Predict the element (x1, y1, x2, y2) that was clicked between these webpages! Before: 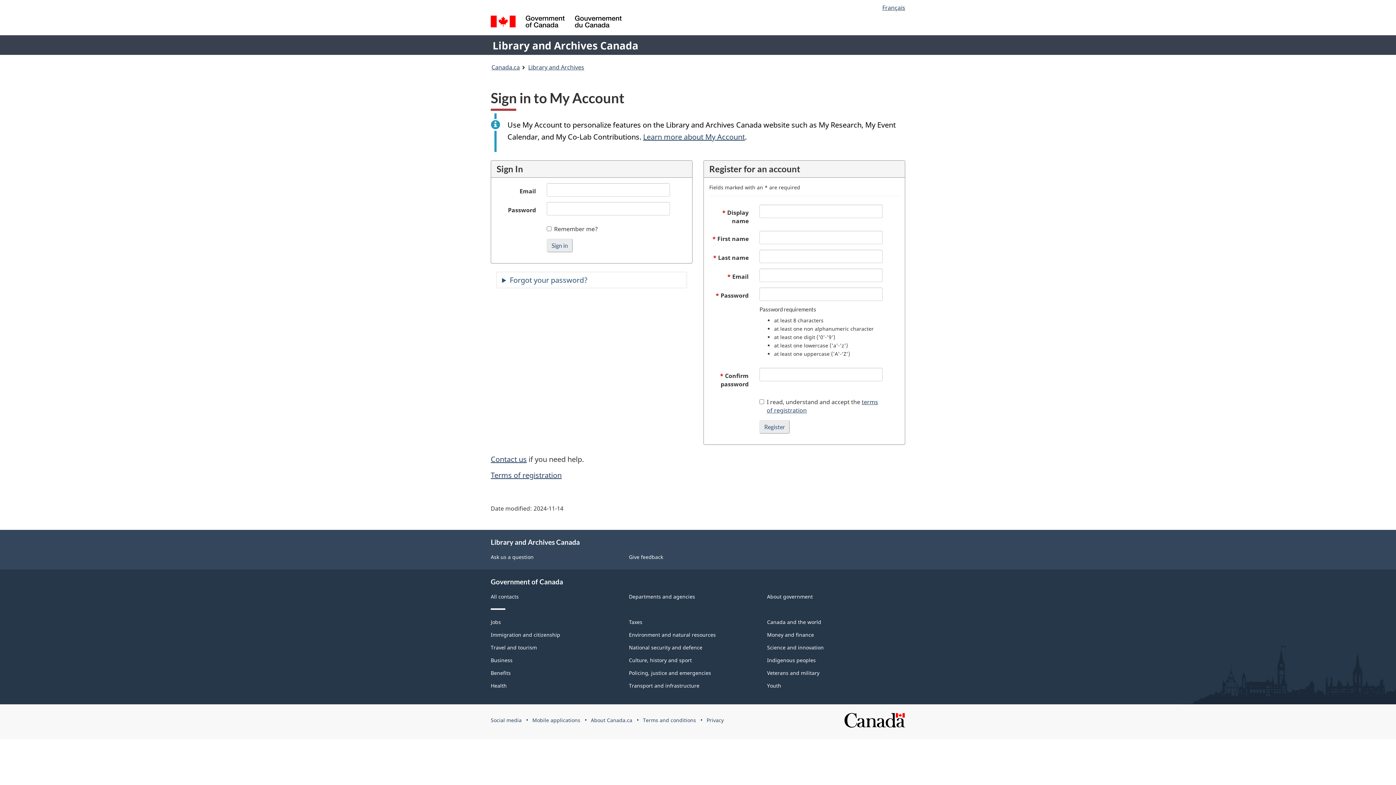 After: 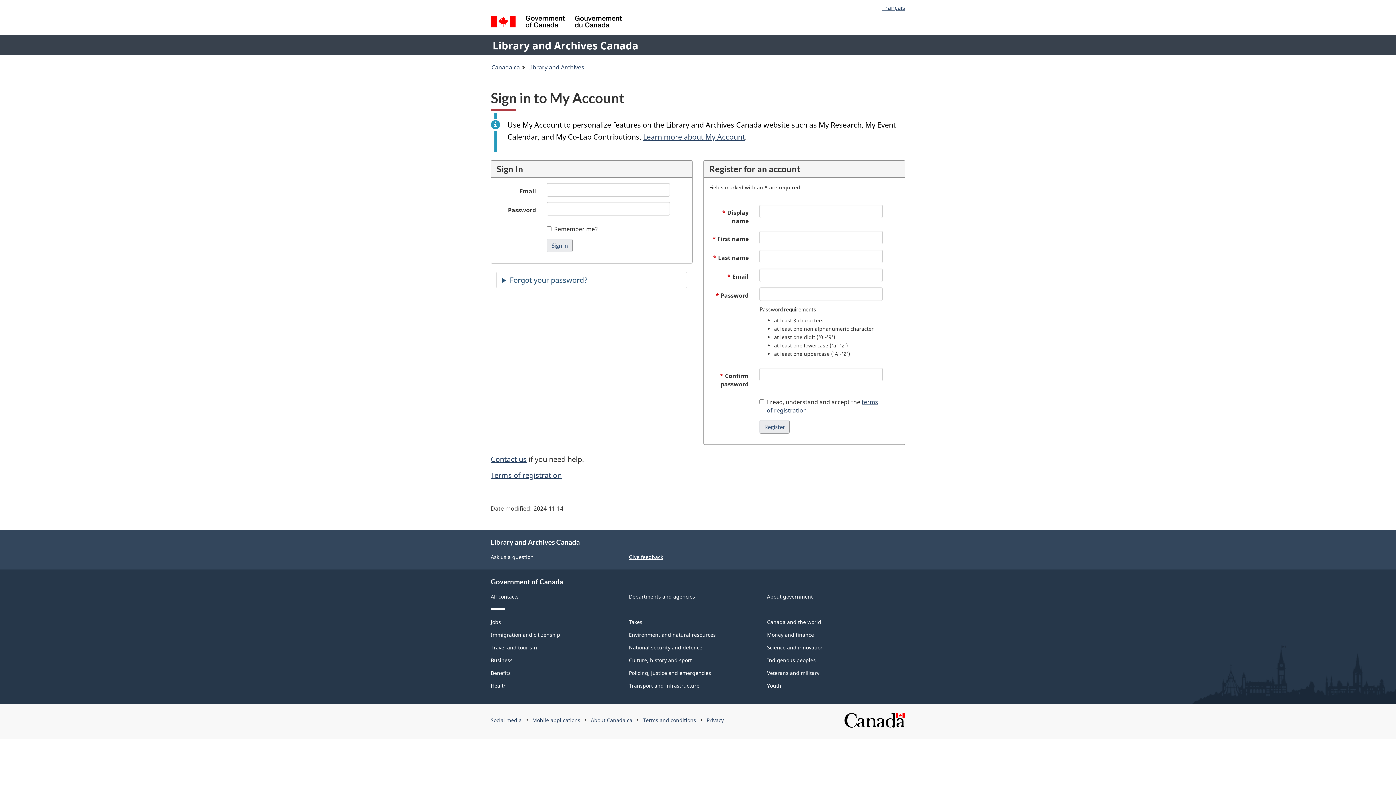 Action: label: Give feedback bbox: (629, 553, 663, 560)